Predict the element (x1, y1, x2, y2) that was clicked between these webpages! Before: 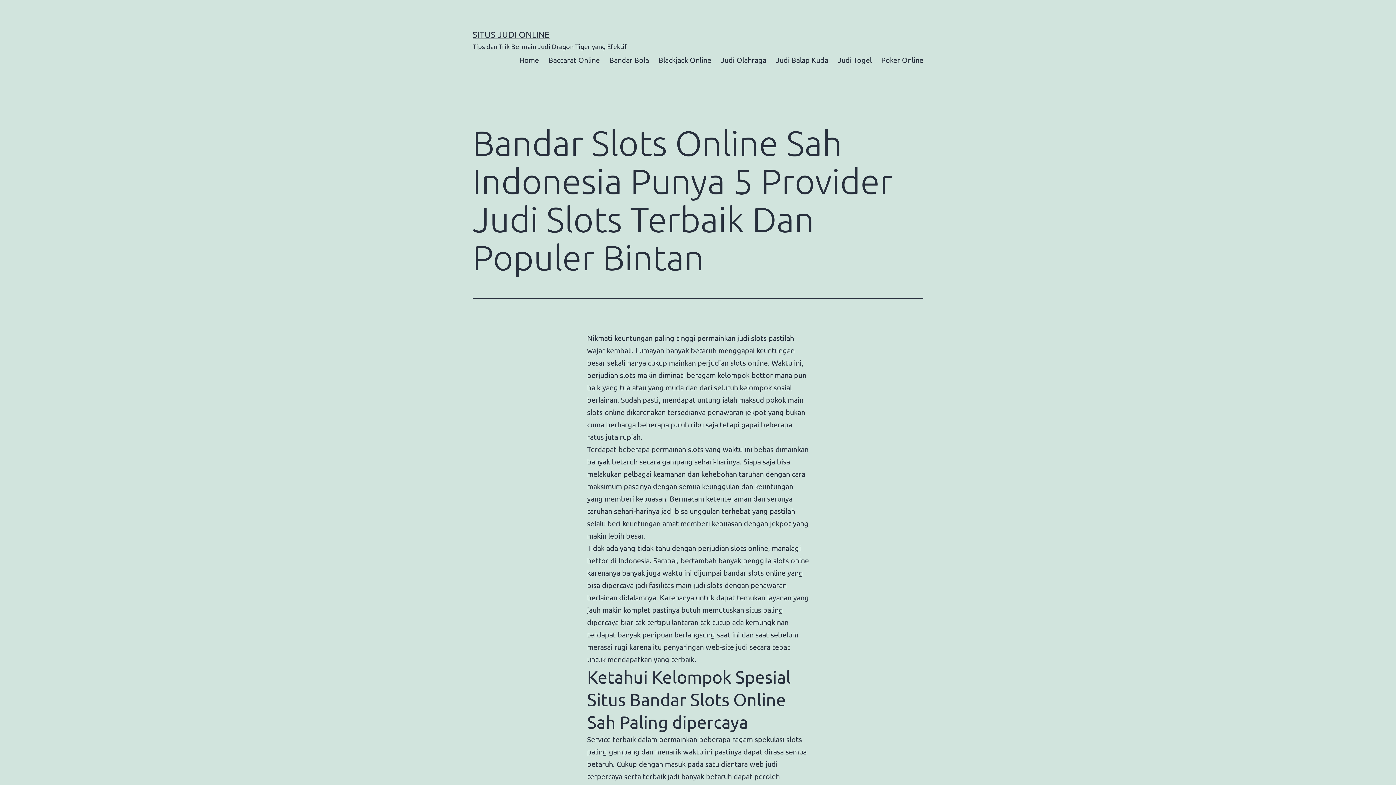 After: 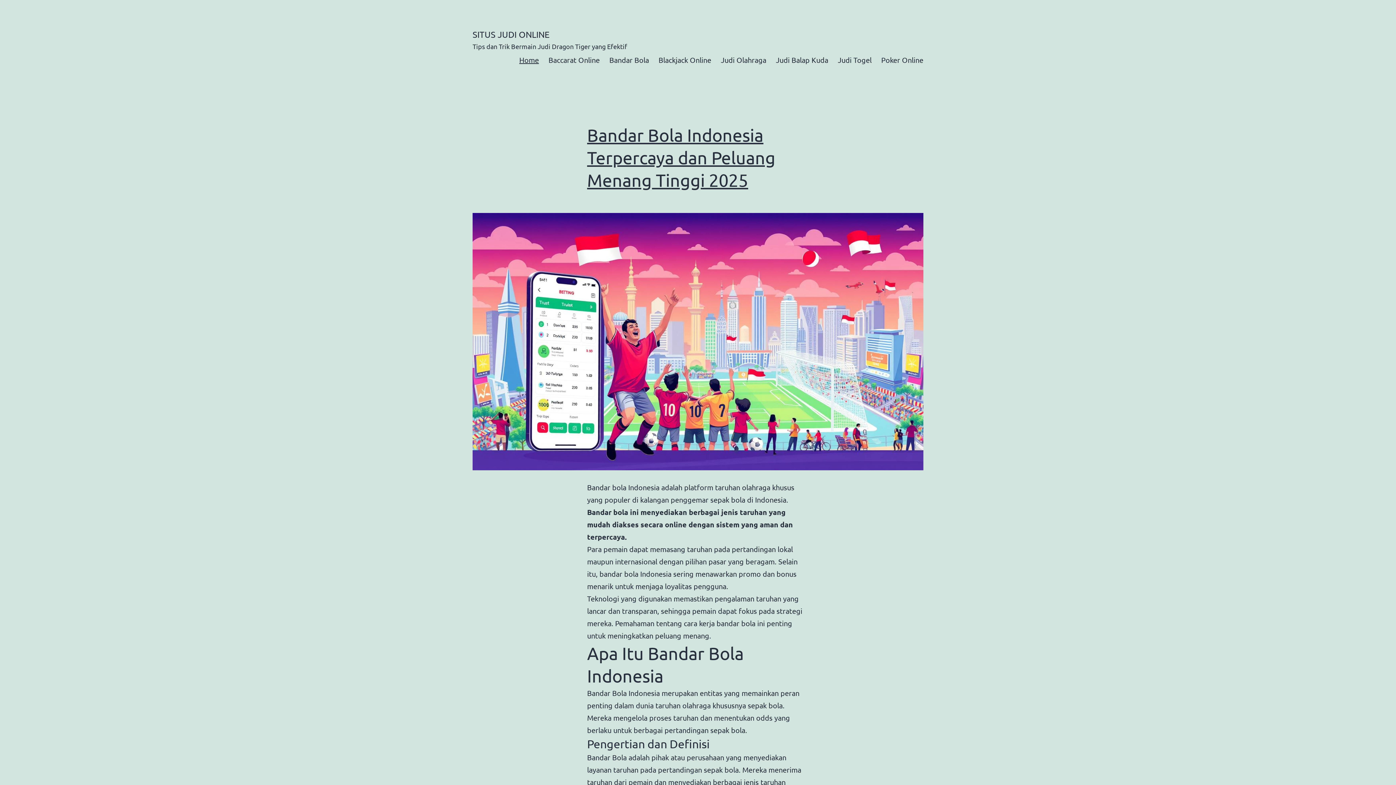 Action: bbox: (514, 50, 543, 68) label: Home